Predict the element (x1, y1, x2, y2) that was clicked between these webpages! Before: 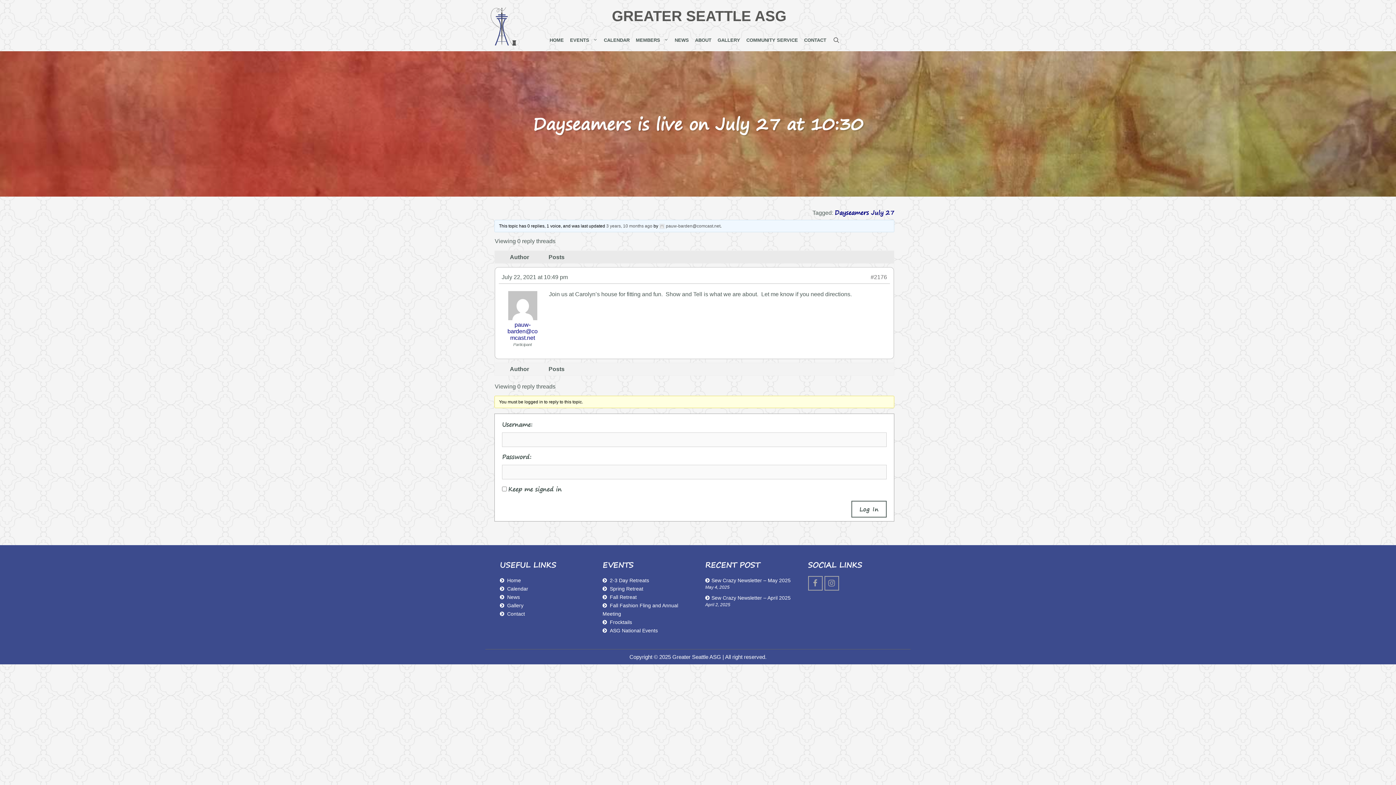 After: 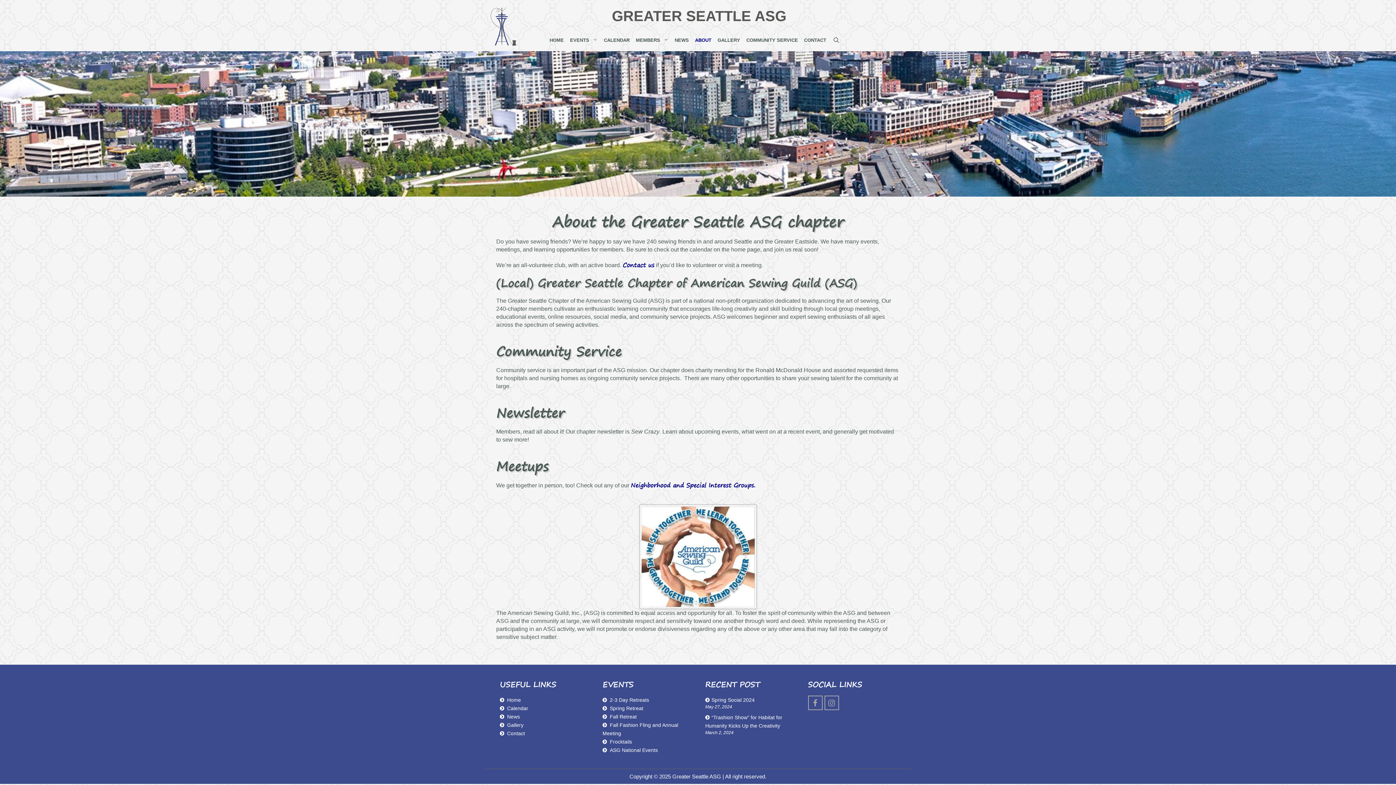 Action: bbox: (695, 29, 711, 51) label: ABOUT